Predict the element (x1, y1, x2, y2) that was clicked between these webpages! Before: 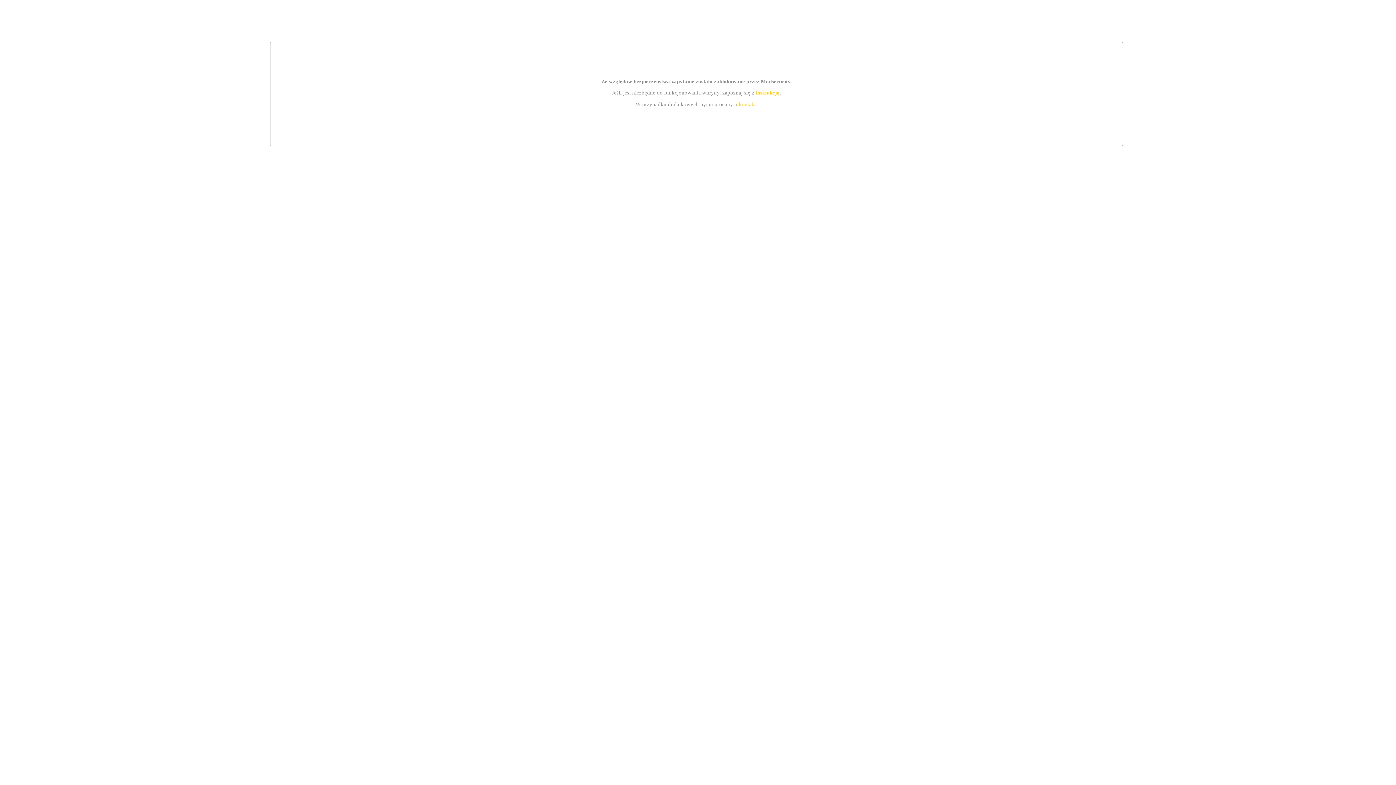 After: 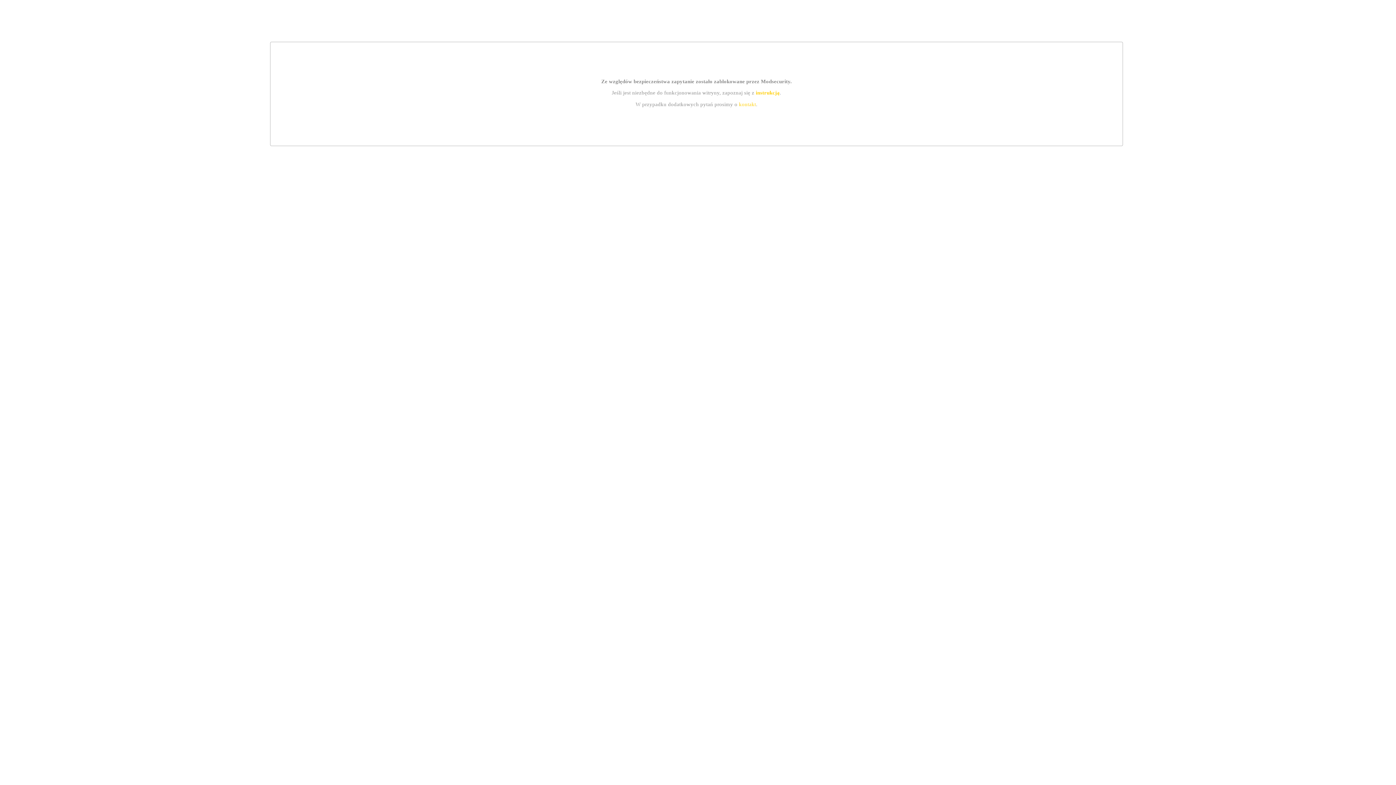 Action: bbox: (755, 89, 779, 95) label: instrukcją